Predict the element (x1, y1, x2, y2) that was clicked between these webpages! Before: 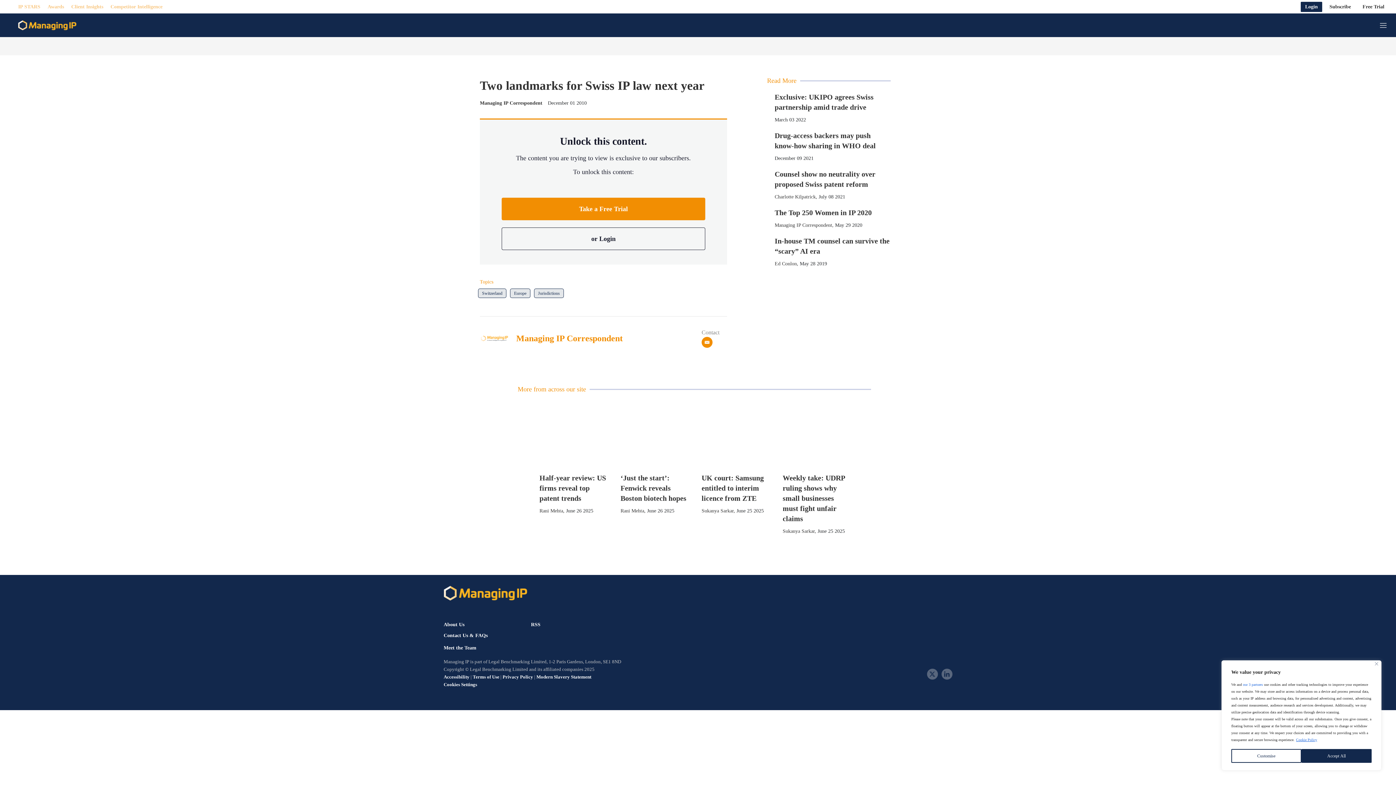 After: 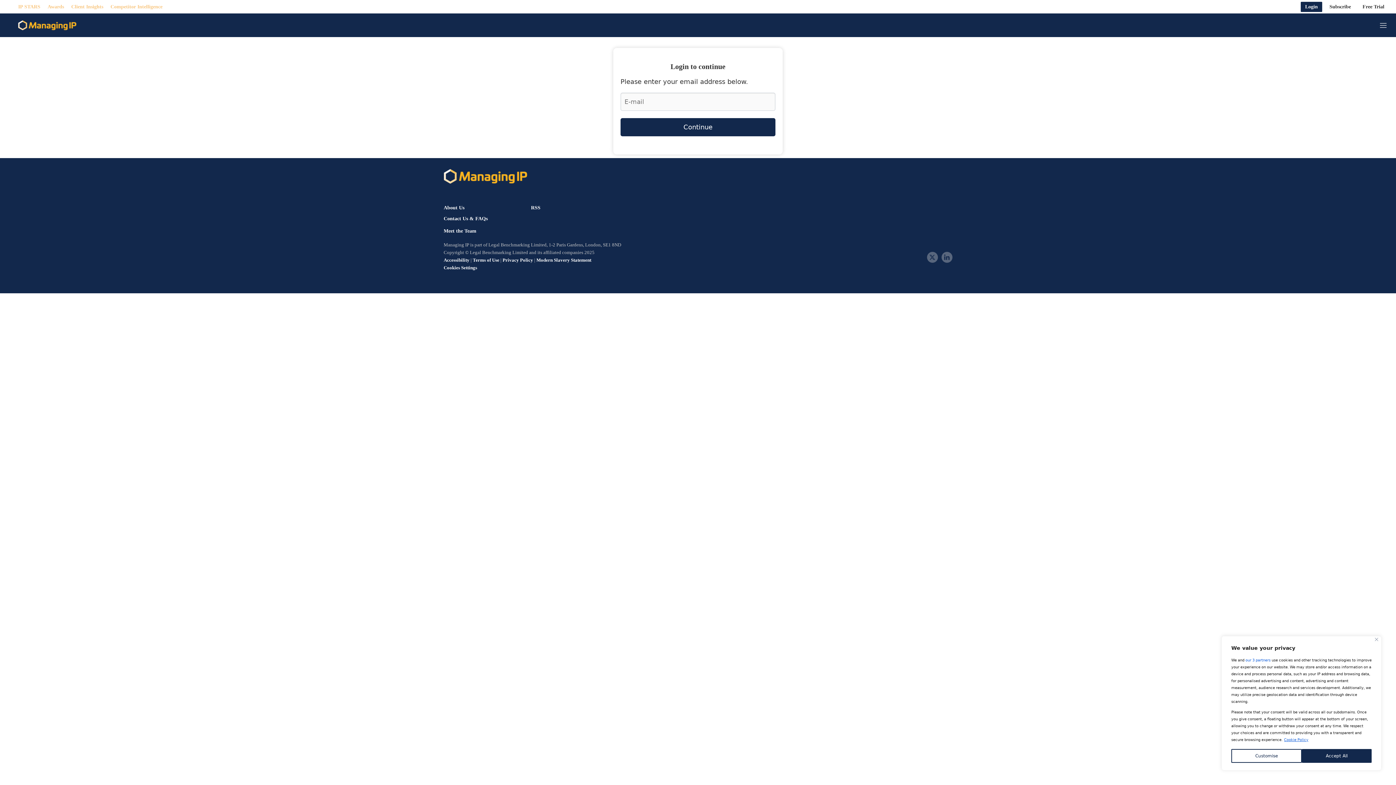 Action: bbox: (501, 227, 705, 250) label: or Login